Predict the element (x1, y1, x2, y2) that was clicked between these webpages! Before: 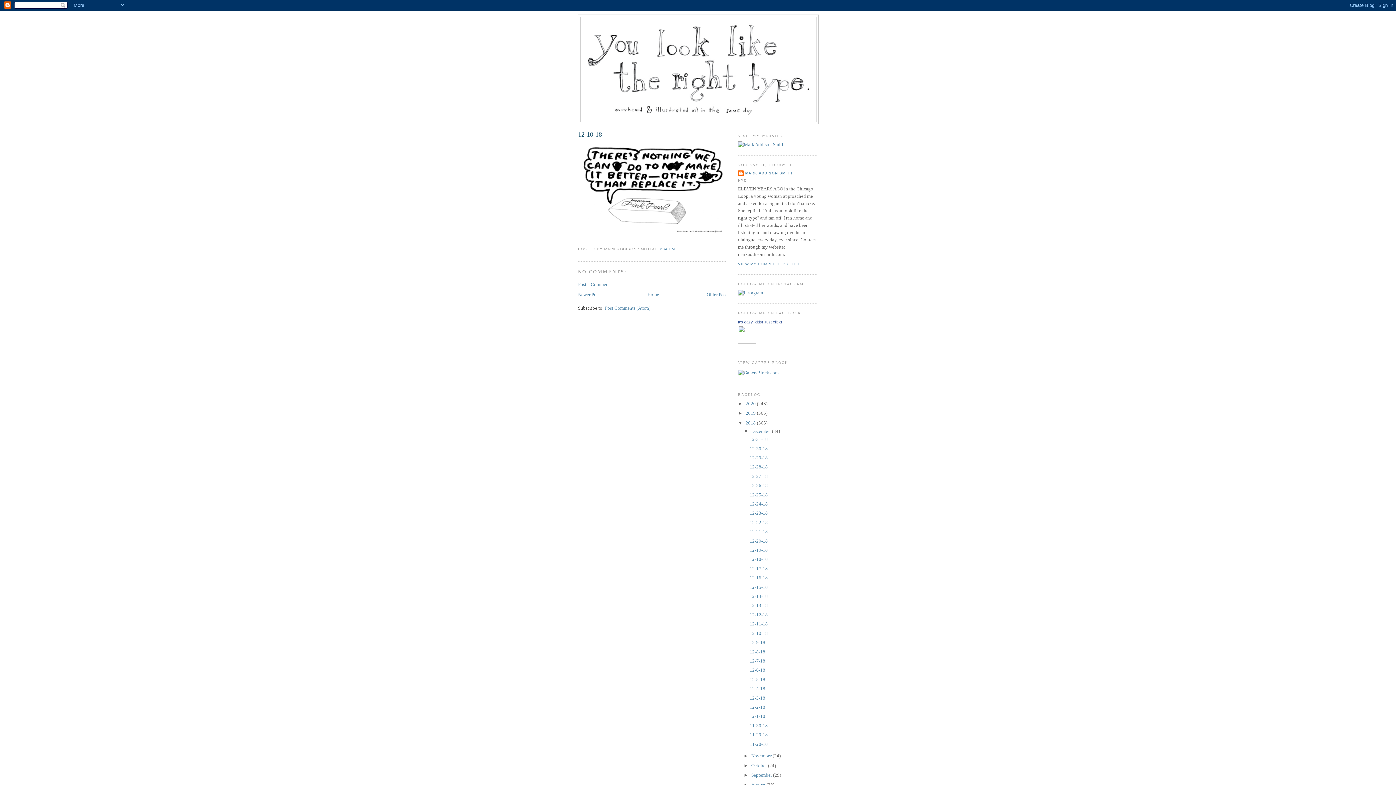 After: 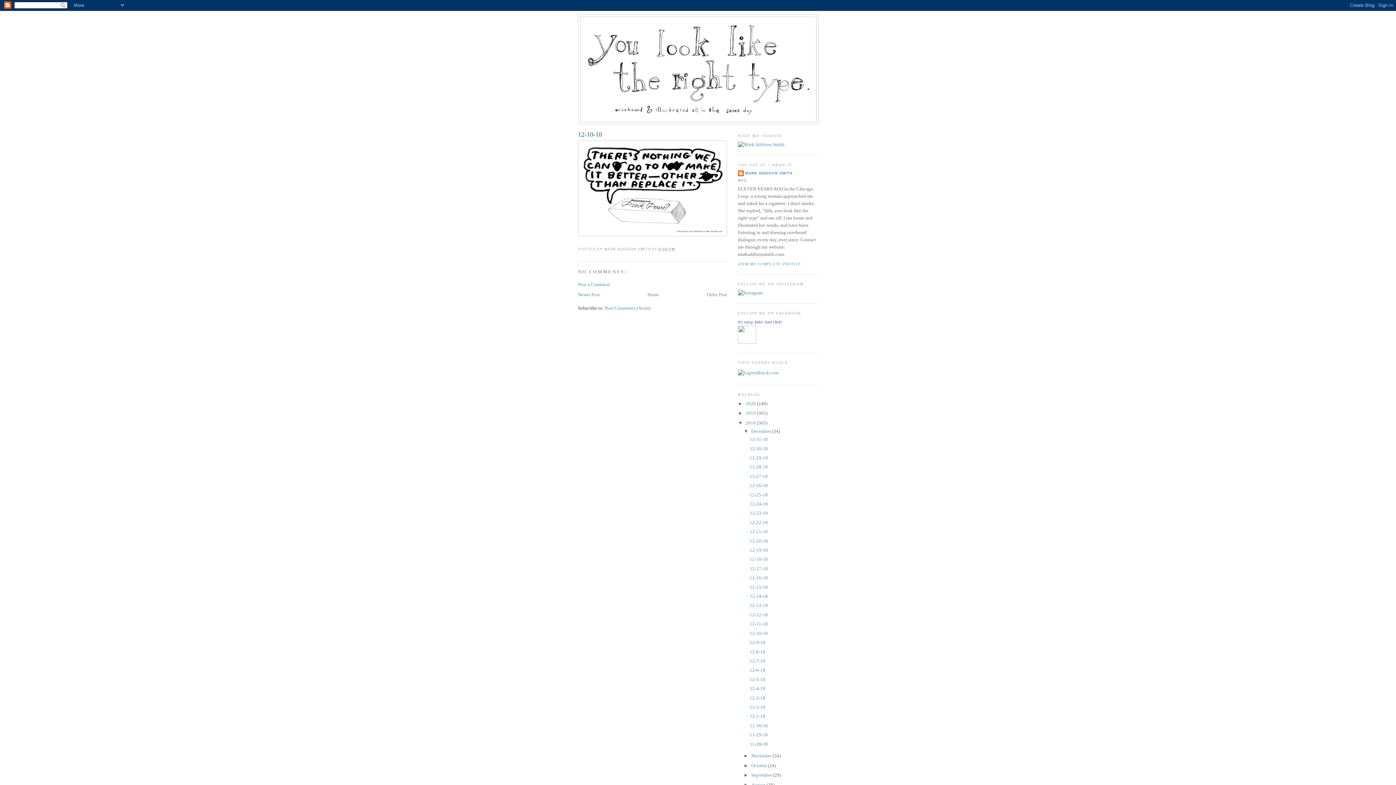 Action: label: 8:04 PM bbox: (658, 247, 675, 251)